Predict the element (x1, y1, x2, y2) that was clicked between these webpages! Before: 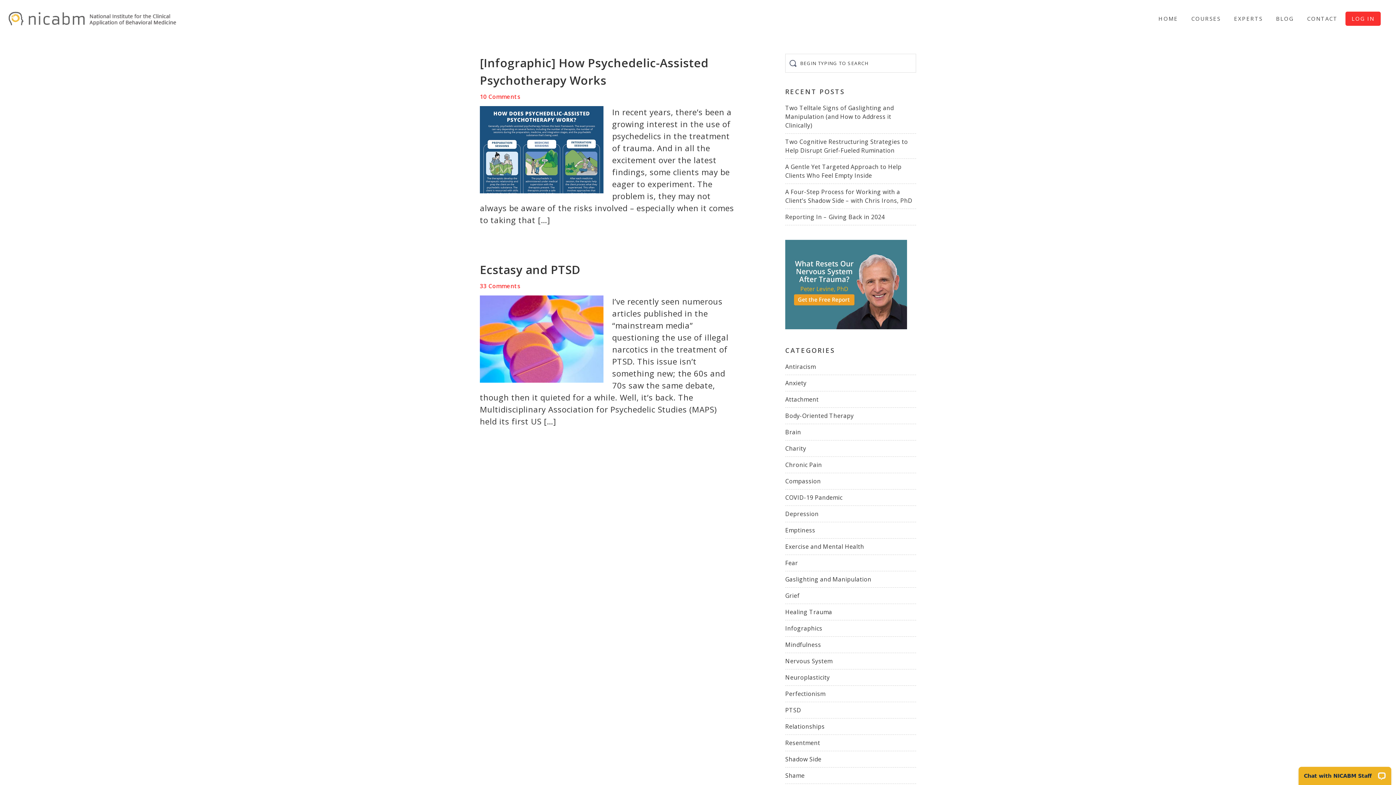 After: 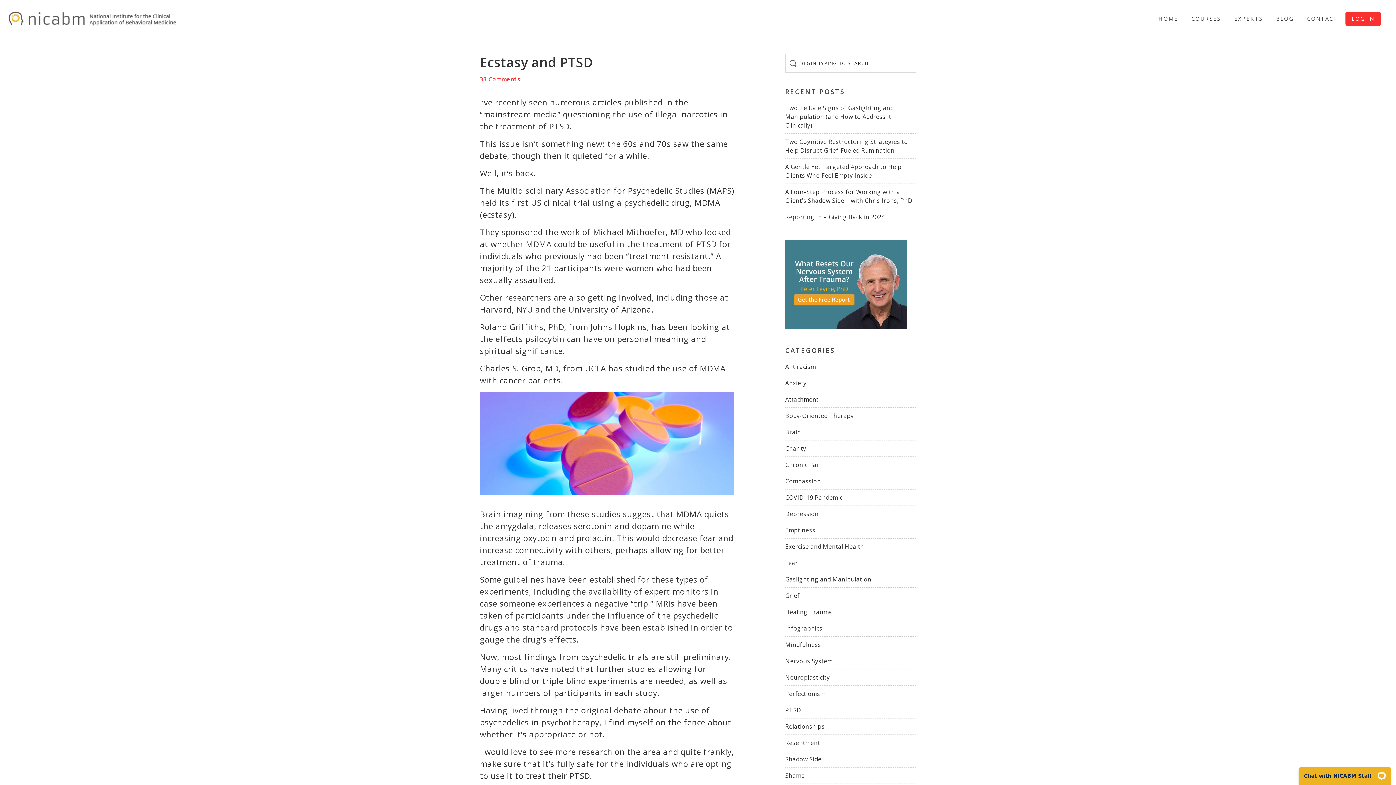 Action: label: Ecstasy and PTSD bbox: (480, 261, 580, 277)